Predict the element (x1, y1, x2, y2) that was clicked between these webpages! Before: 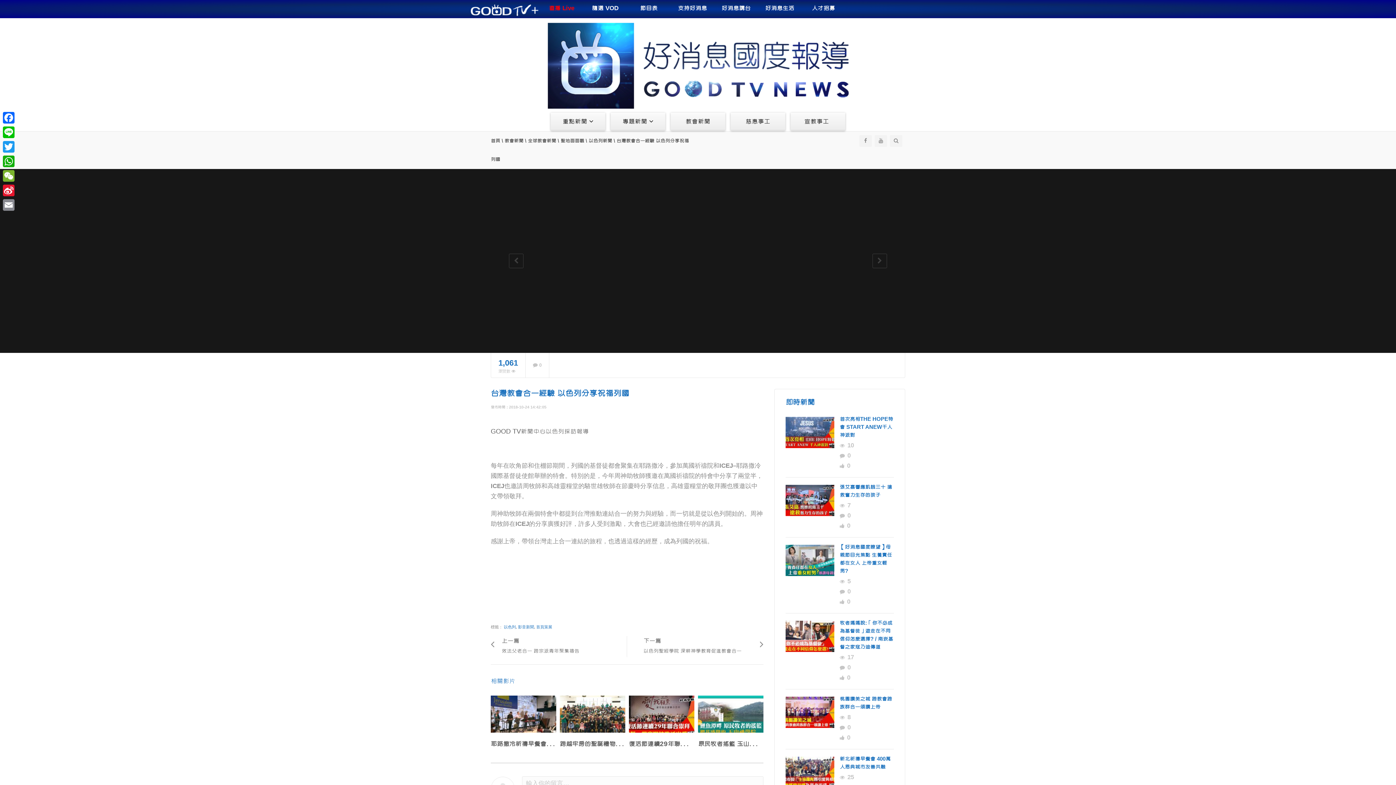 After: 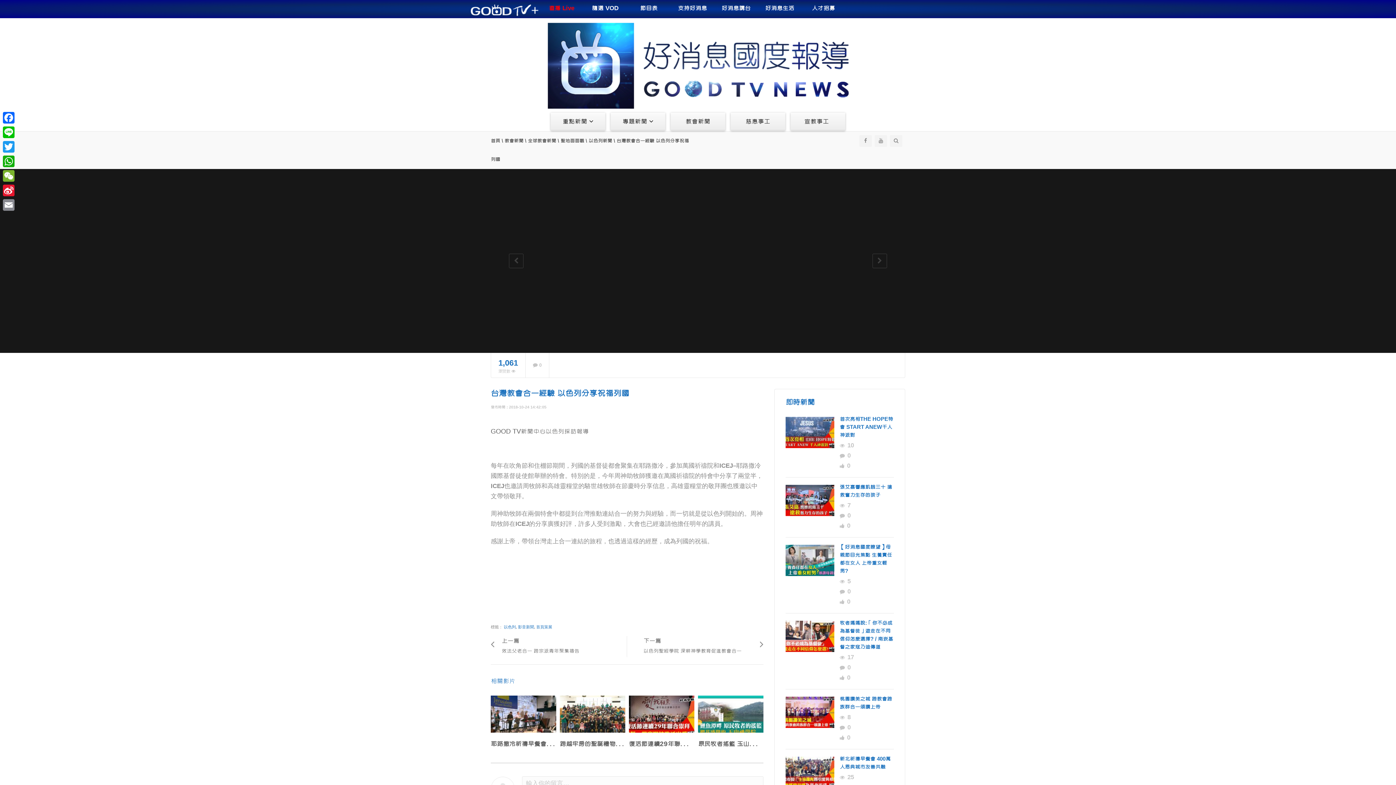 Action: bbox: (721, 5, 750, 11) label: 好消息講台